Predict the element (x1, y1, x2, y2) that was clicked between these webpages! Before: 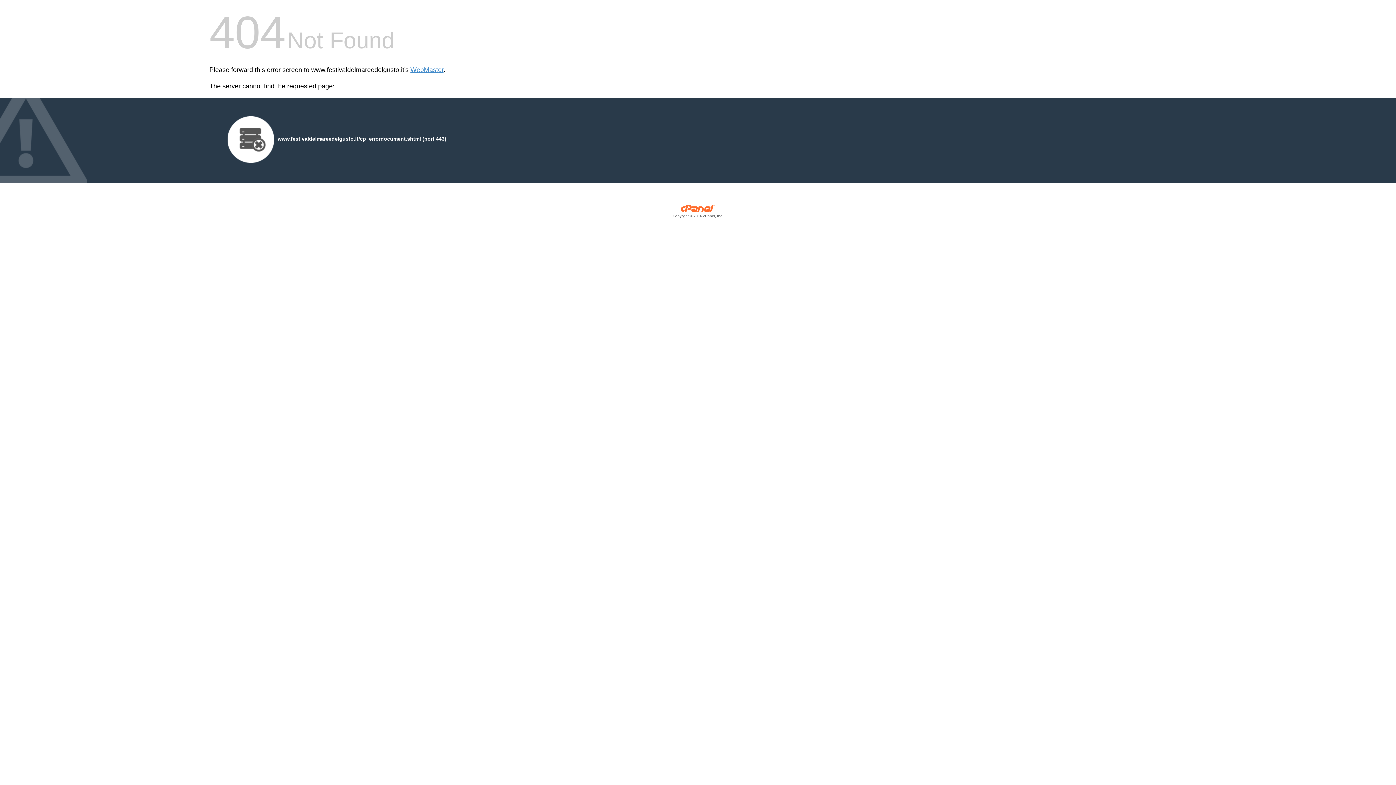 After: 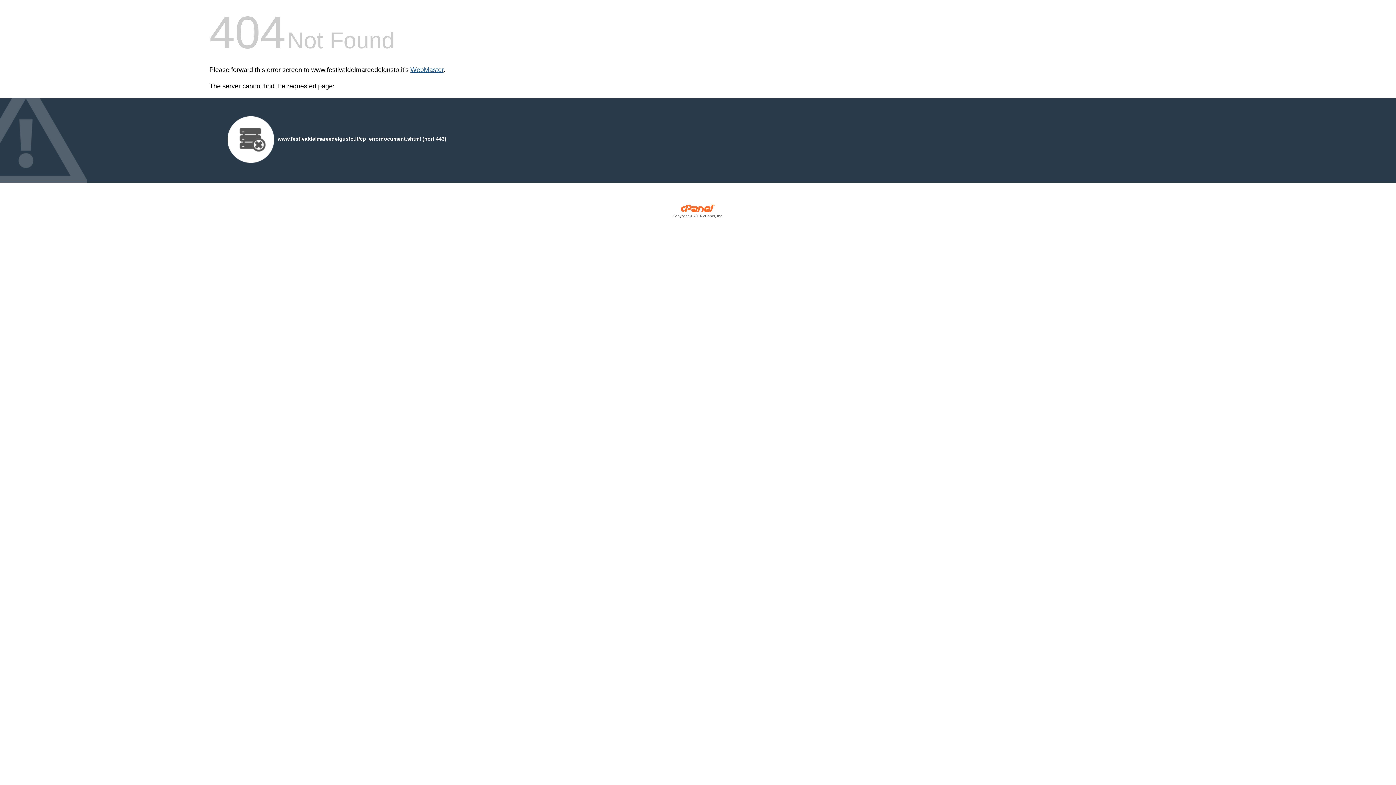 Action: label: WebMaster bbox: (410, 66, 443, 73)